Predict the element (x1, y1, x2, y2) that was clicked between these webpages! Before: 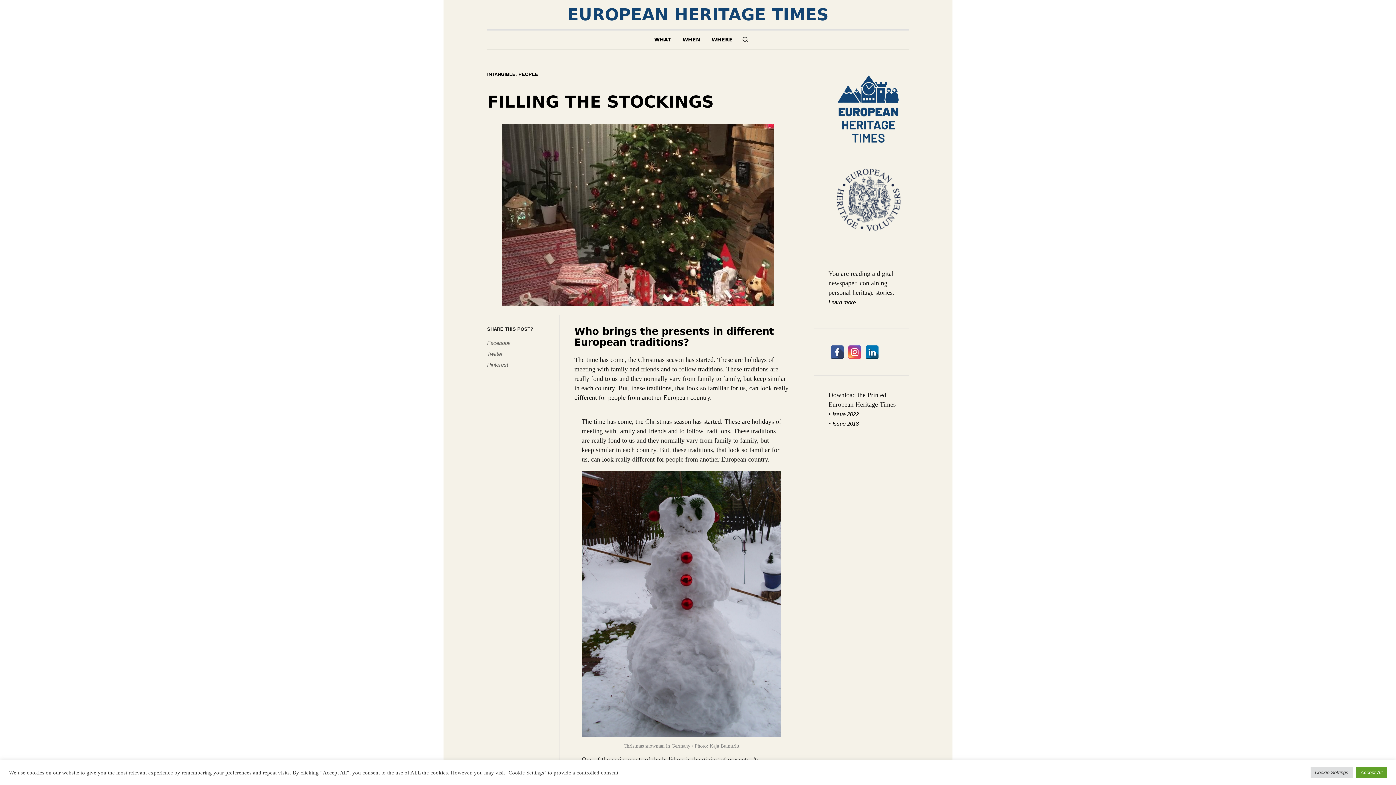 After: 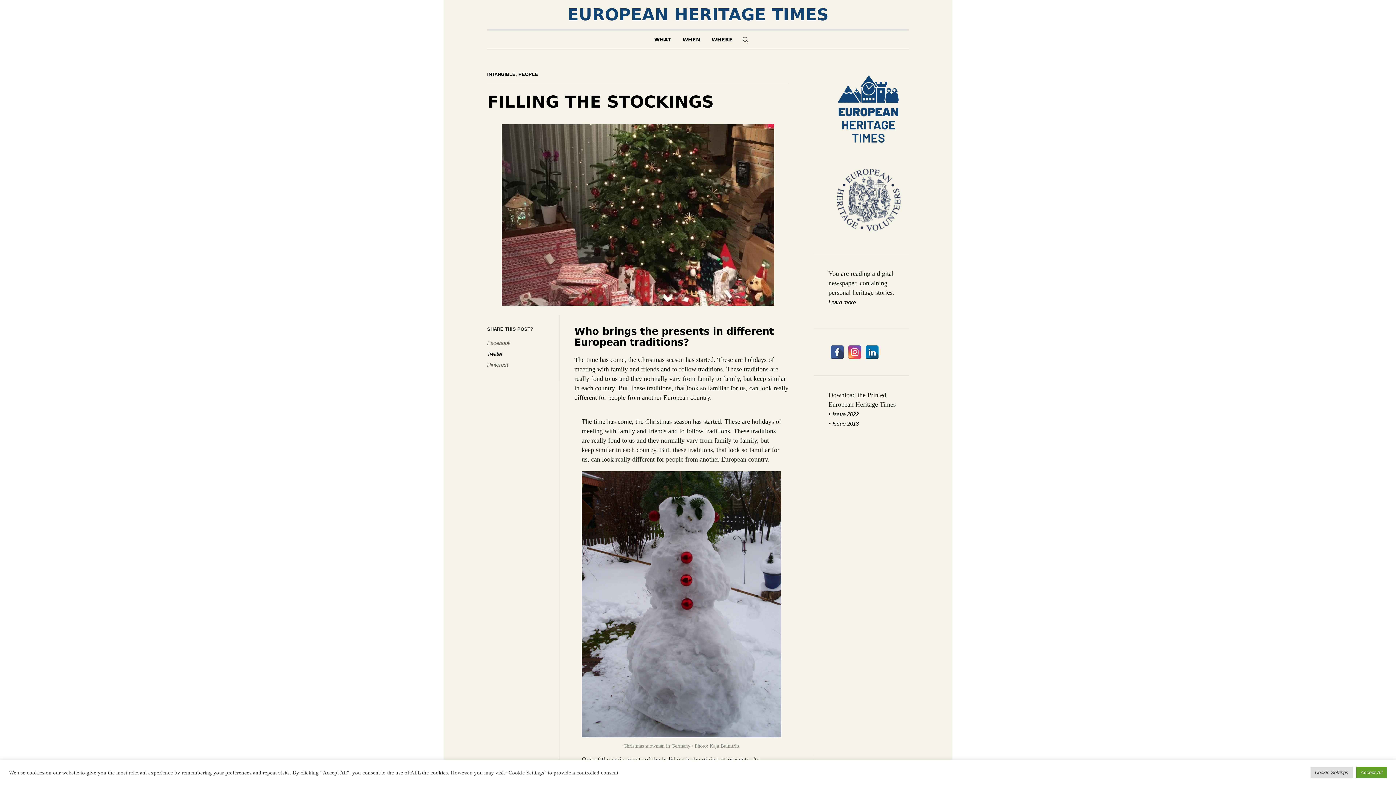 Action: label: Twitter bbox: (487, 349, 552, 359)